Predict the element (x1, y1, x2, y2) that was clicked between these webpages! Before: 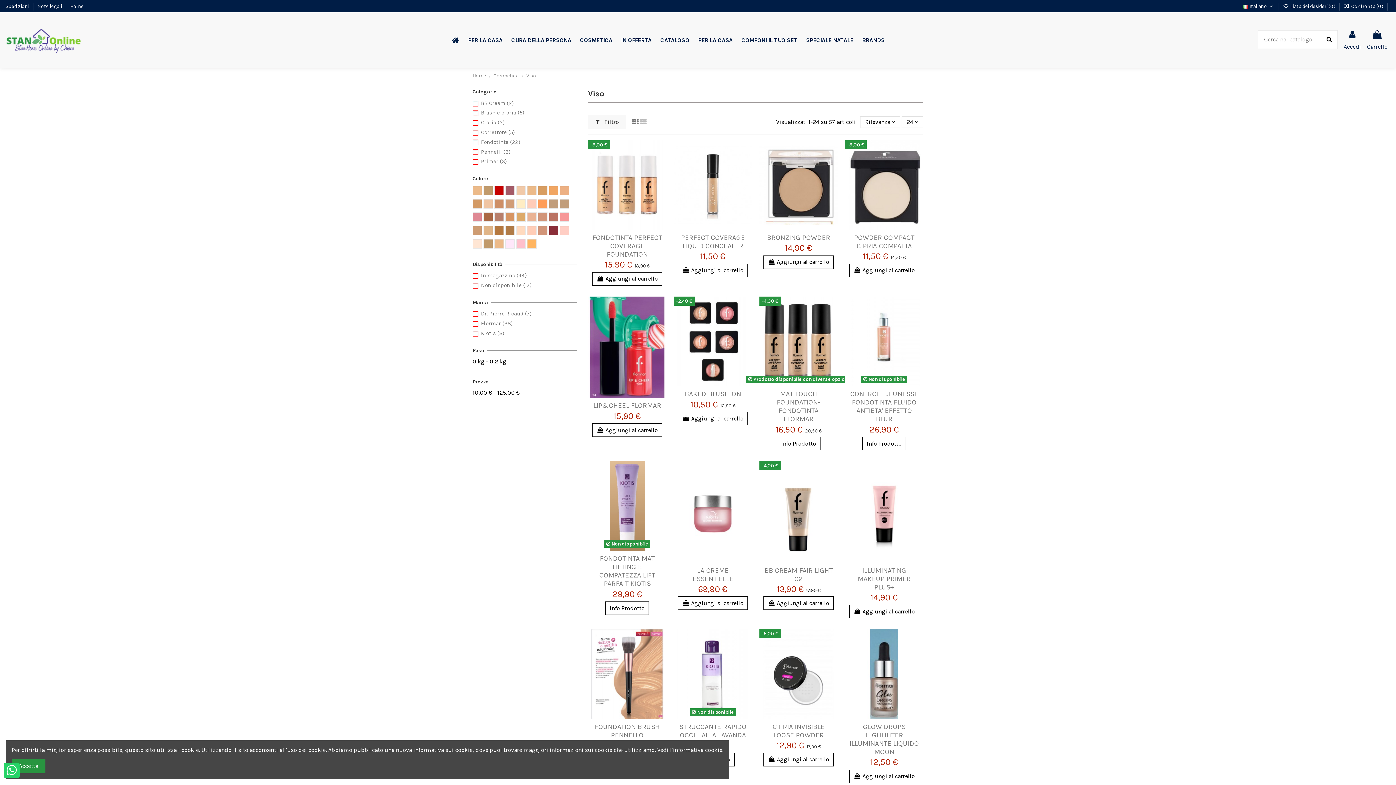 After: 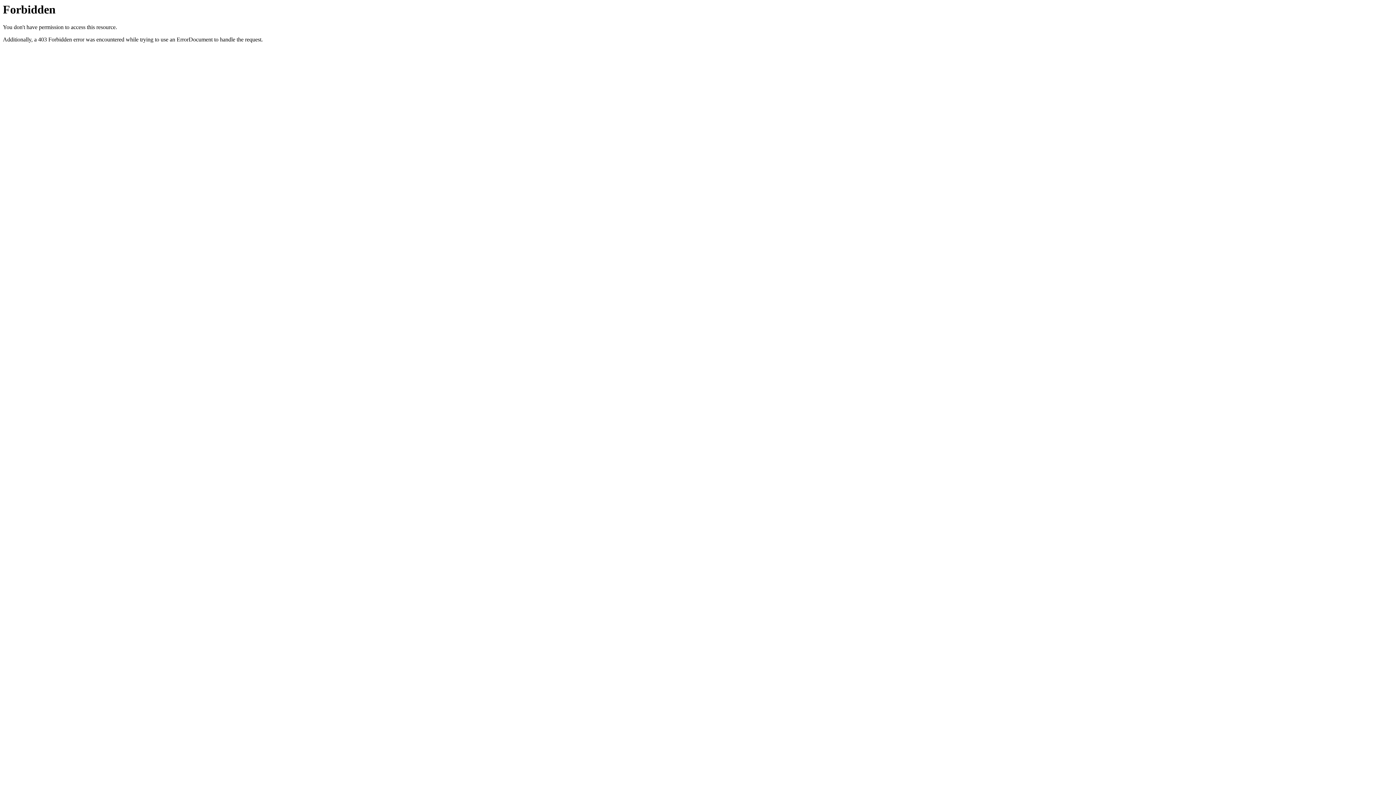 Action: bbox: (588, 296, 666, 397)